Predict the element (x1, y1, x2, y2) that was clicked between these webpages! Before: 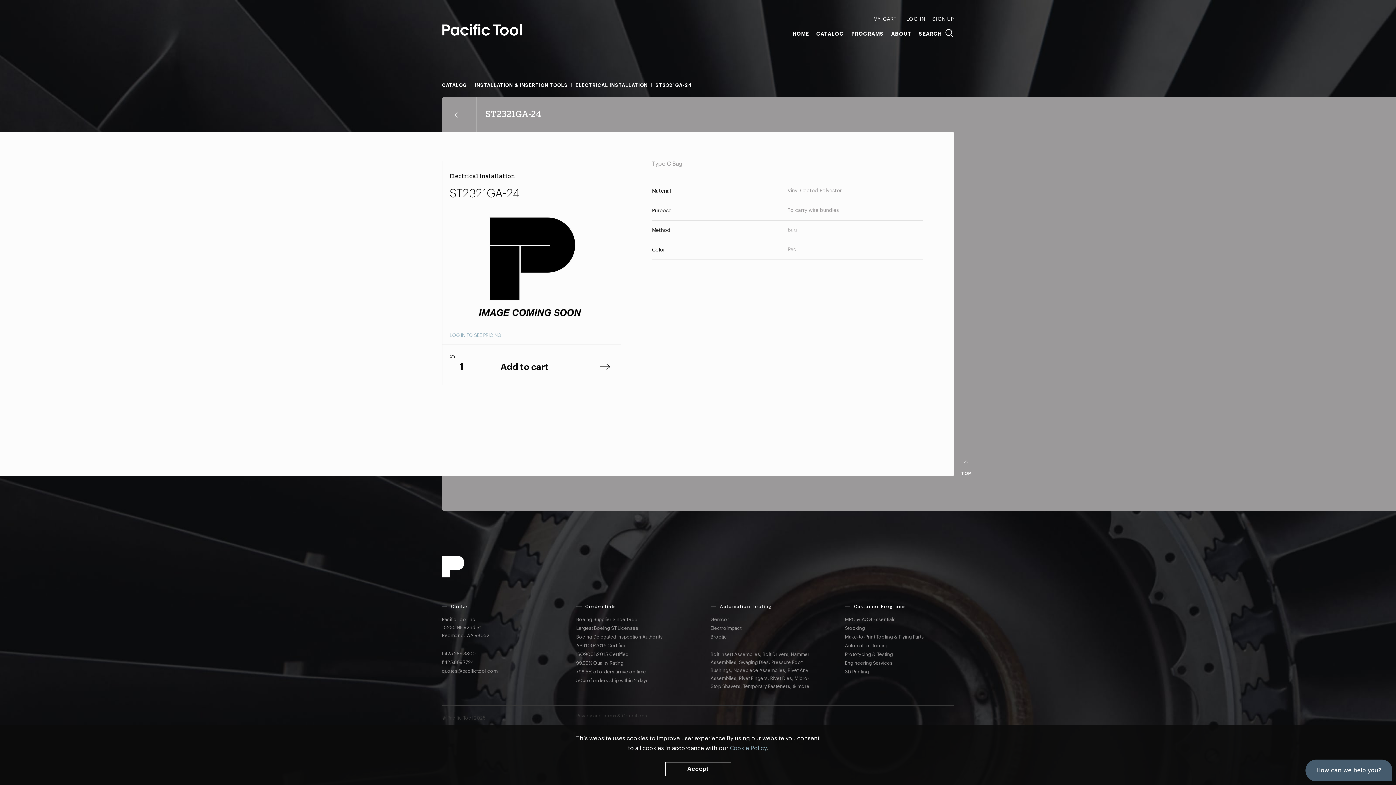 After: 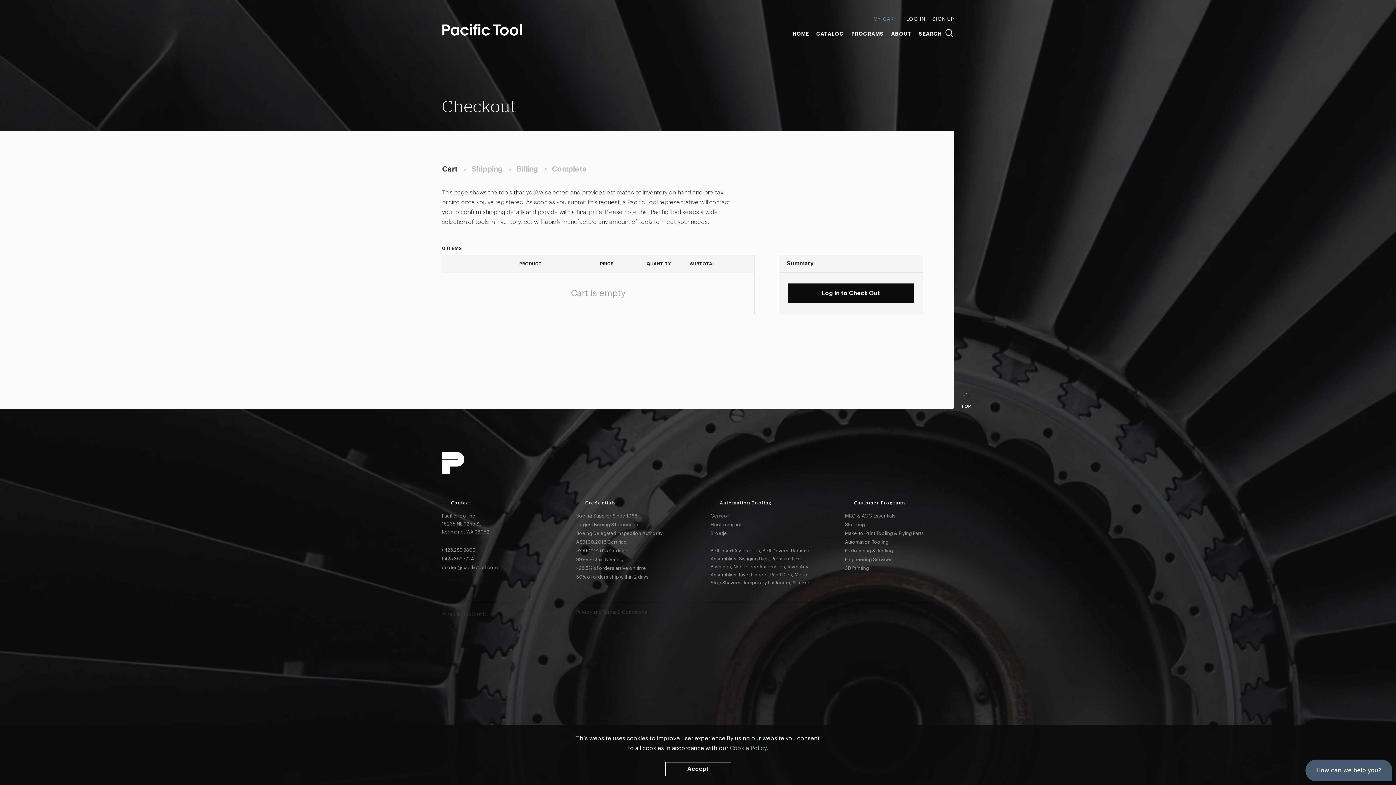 Action: label: MY CART  bbox: (869, 7, 902, 25)